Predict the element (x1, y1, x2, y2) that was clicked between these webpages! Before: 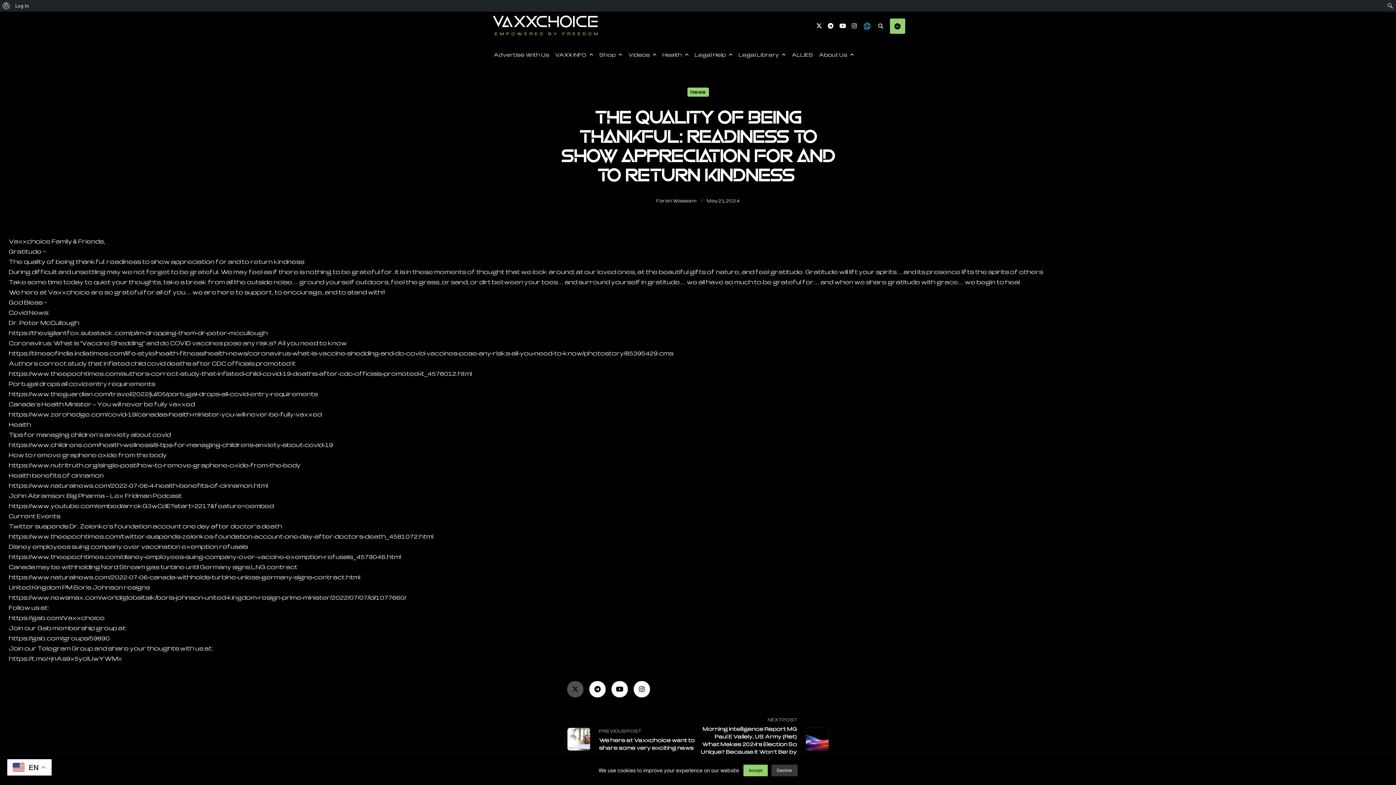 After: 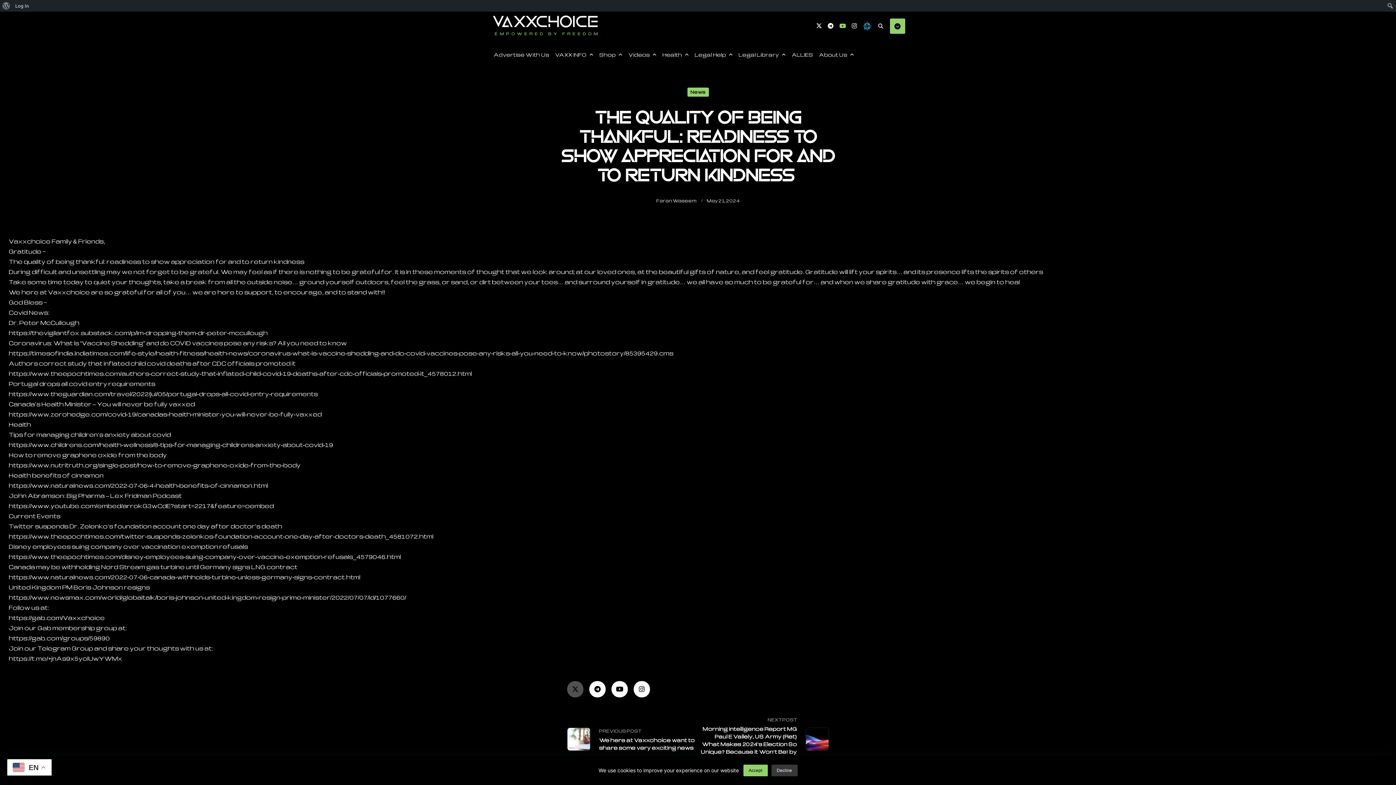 Action: bbox: (839, 22, 846, 29)